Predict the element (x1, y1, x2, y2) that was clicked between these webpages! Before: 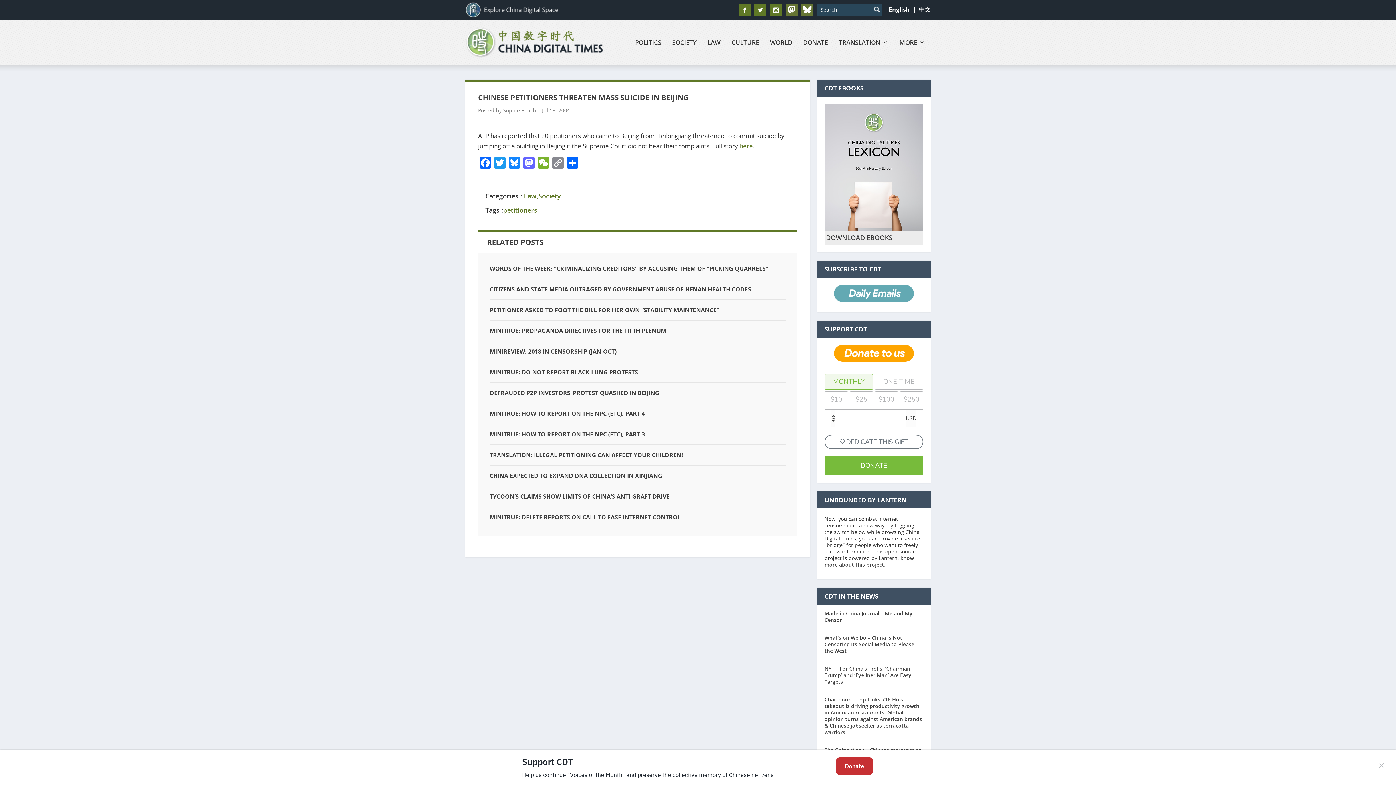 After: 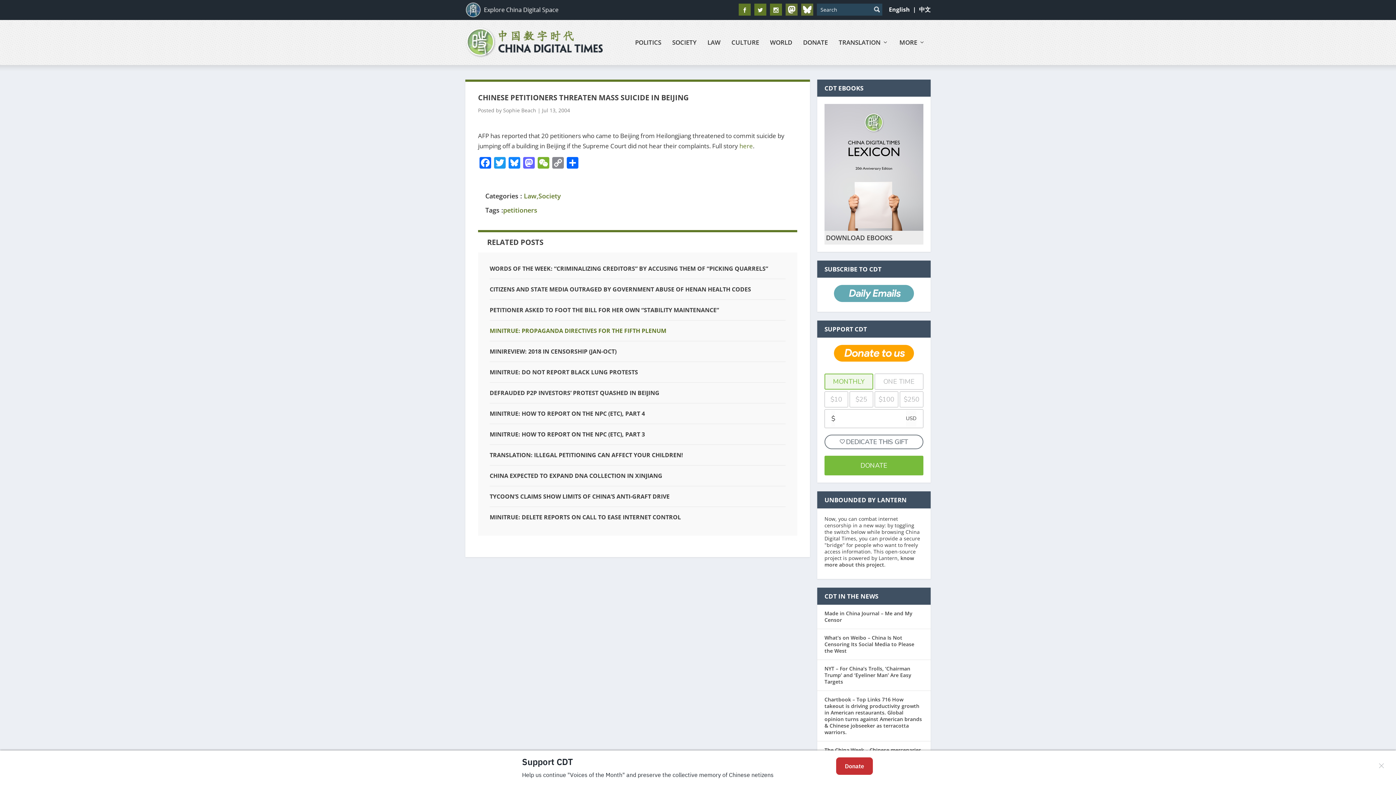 Action: bbox: (489, 326, 666, 334) label: MINITRUE: PROPAGANDA DIRECTIVES FOR THE FIFTH PLENUM